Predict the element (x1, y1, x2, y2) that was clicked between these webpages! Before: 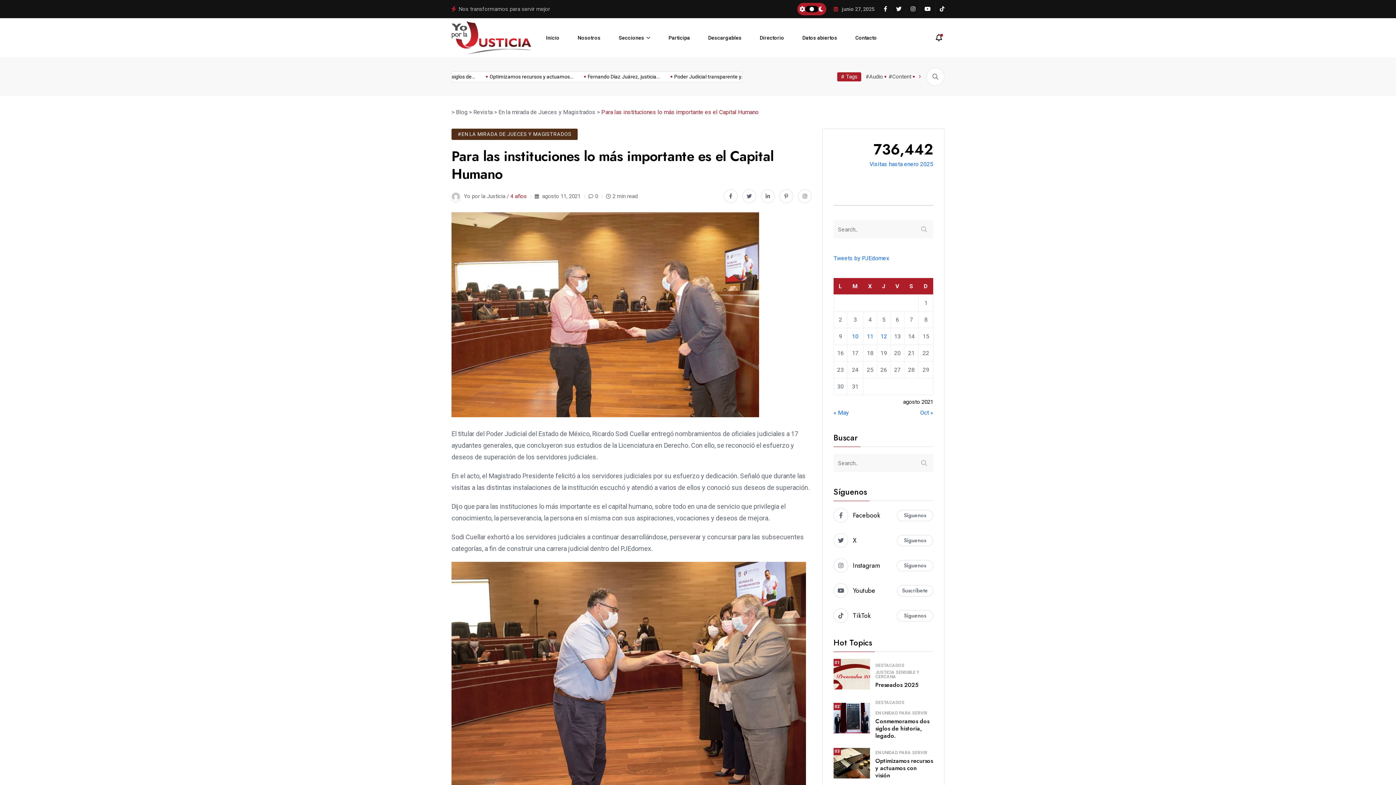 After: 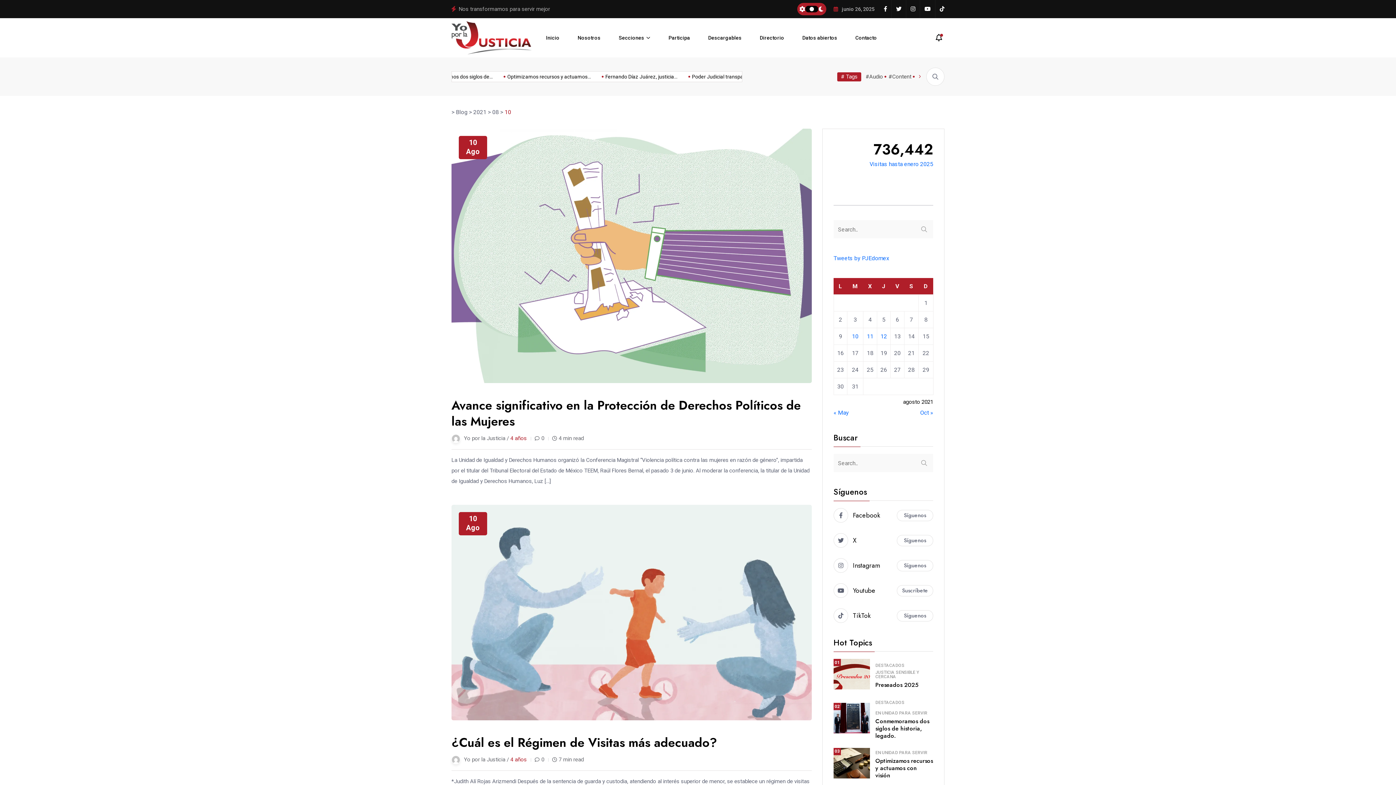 Action: label: Entradas publicadas el 10 de August de 2021 bbox: (852, 333, 858, 340)